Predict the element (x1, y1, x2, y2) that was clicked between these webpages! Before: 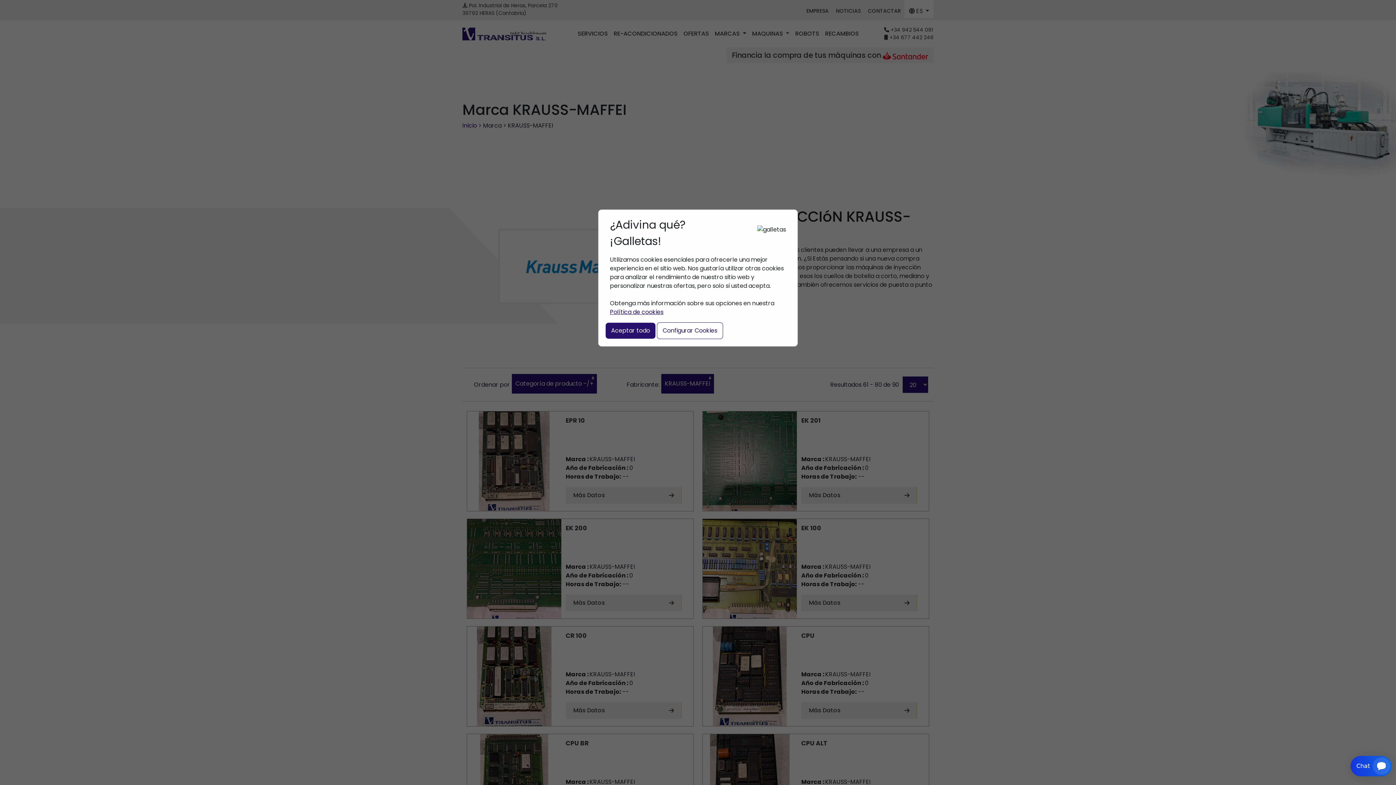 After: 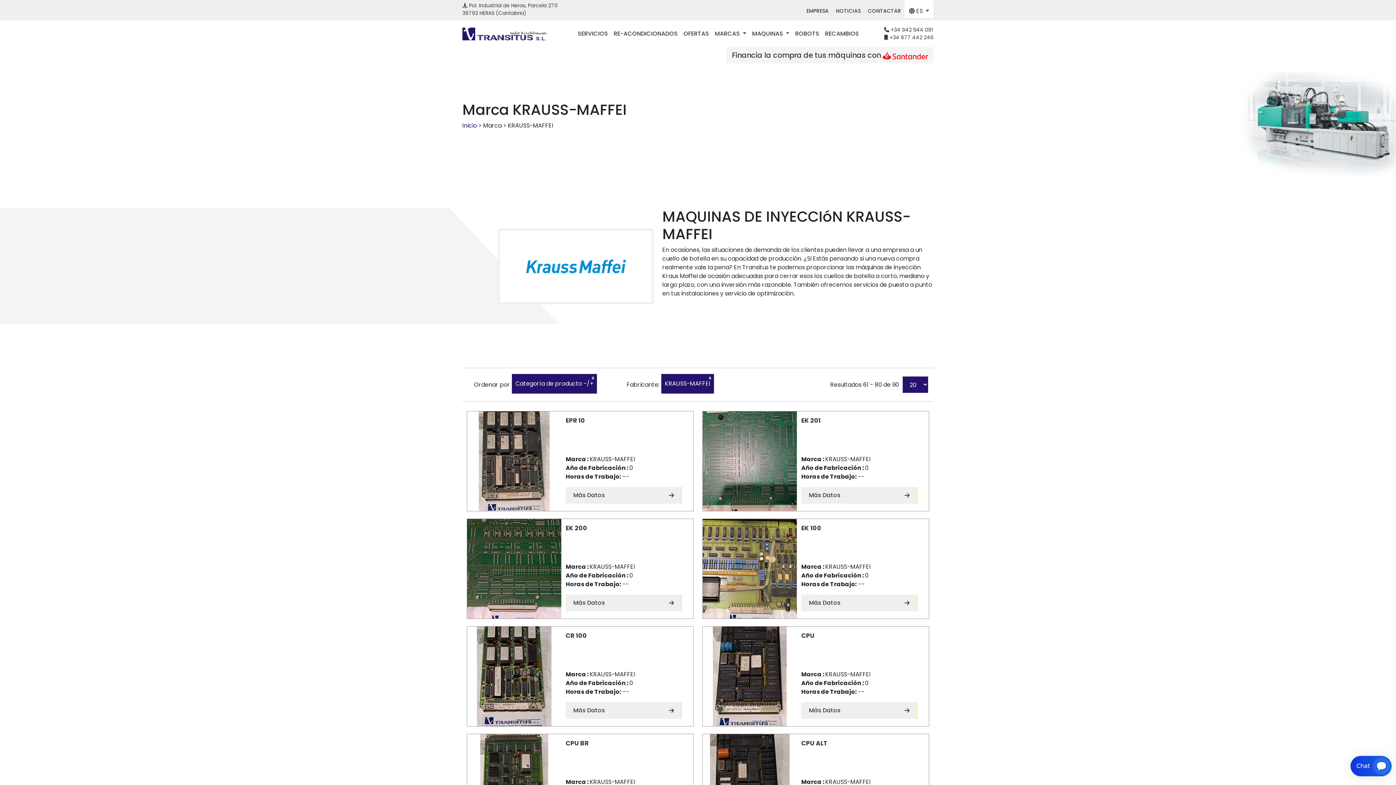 Action: label: Aceptar todo bbox: (605, 322, 655, 338)